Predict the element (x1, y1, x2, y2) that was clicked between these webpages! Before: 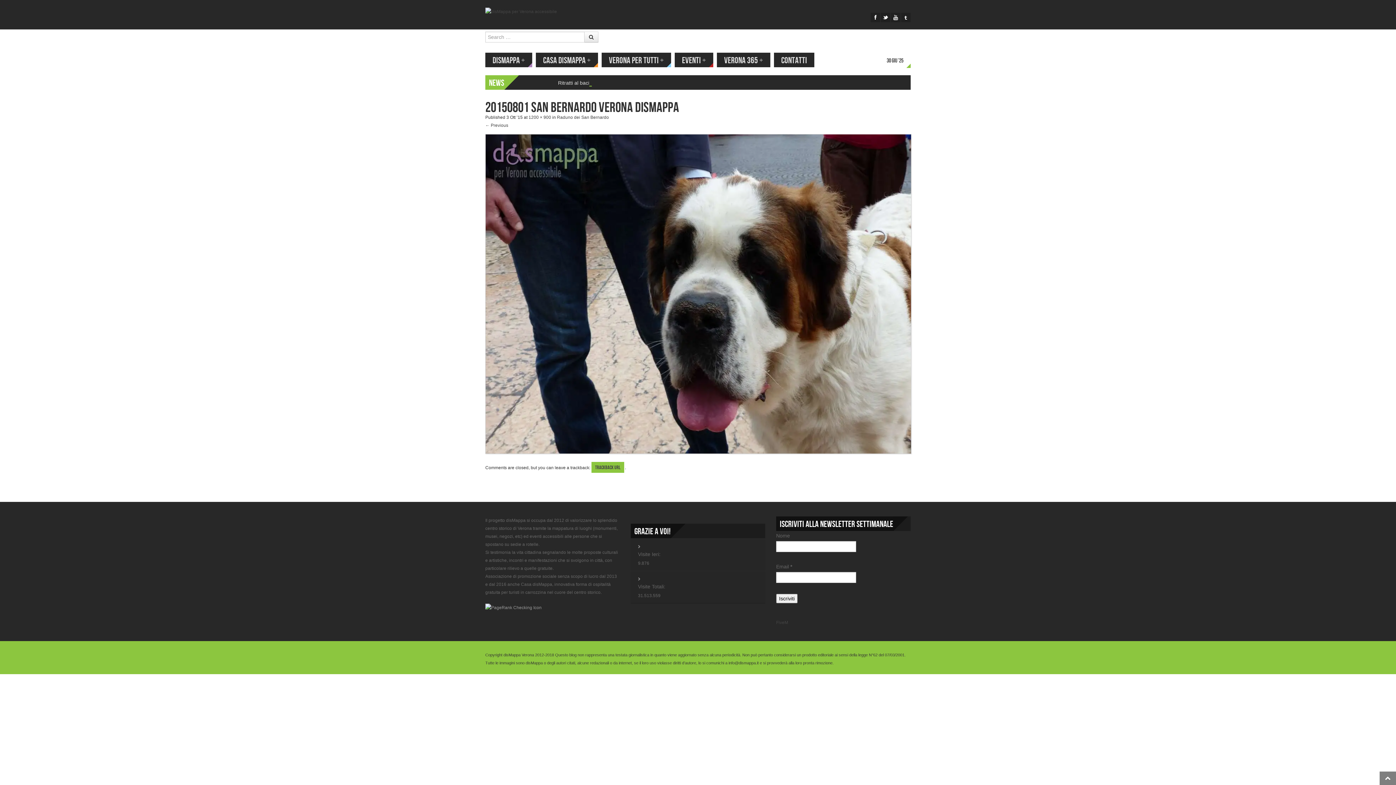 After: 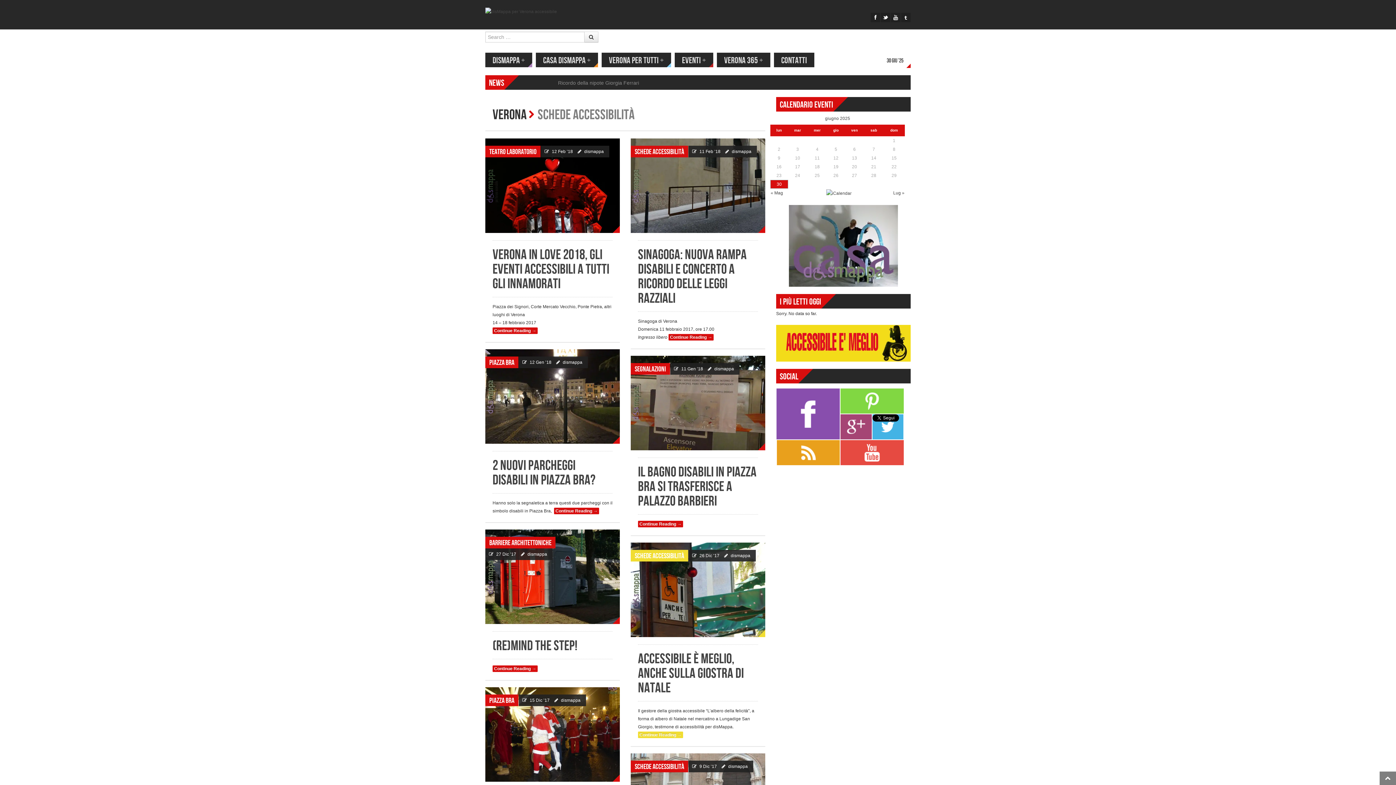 Action: label: VERONA PER TUTTI + bbox: (601, 52, 671, 67)